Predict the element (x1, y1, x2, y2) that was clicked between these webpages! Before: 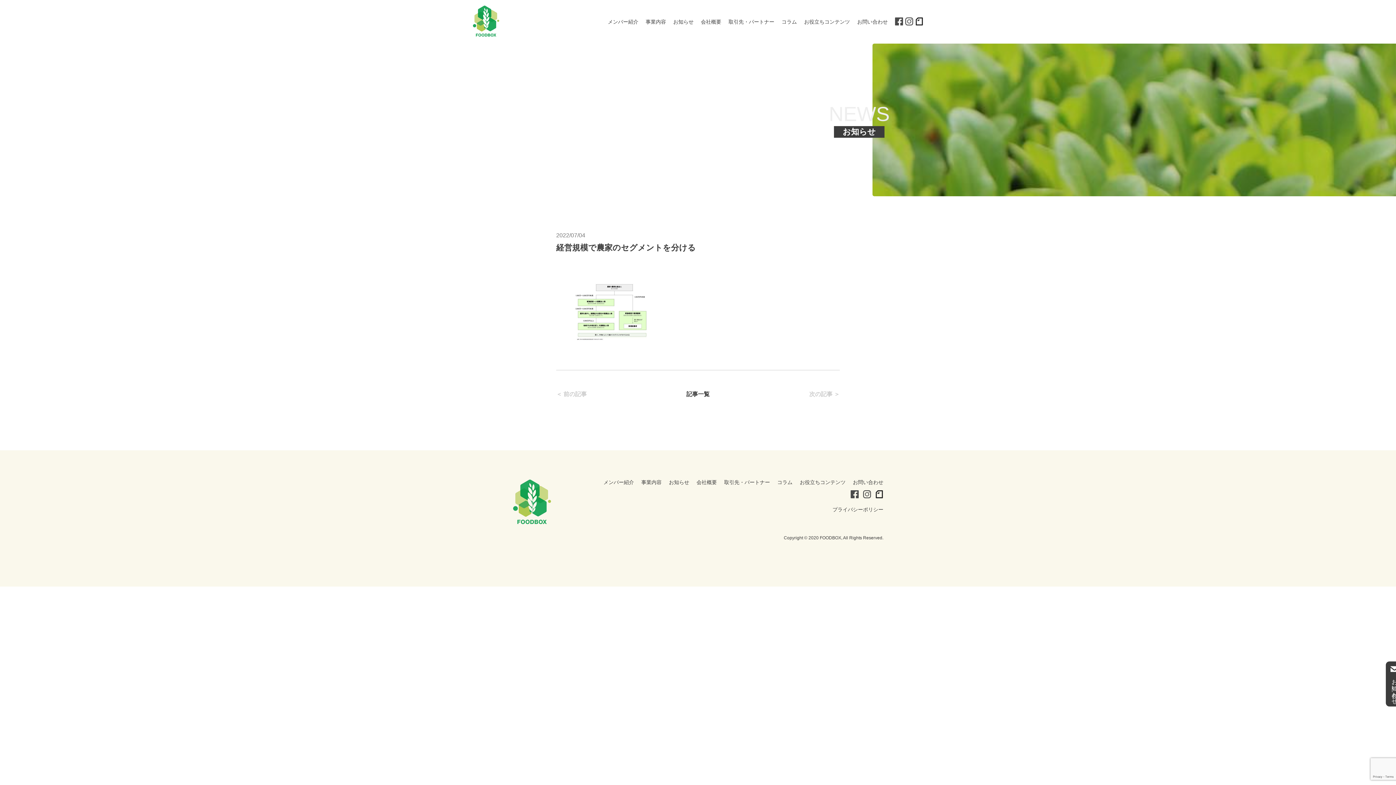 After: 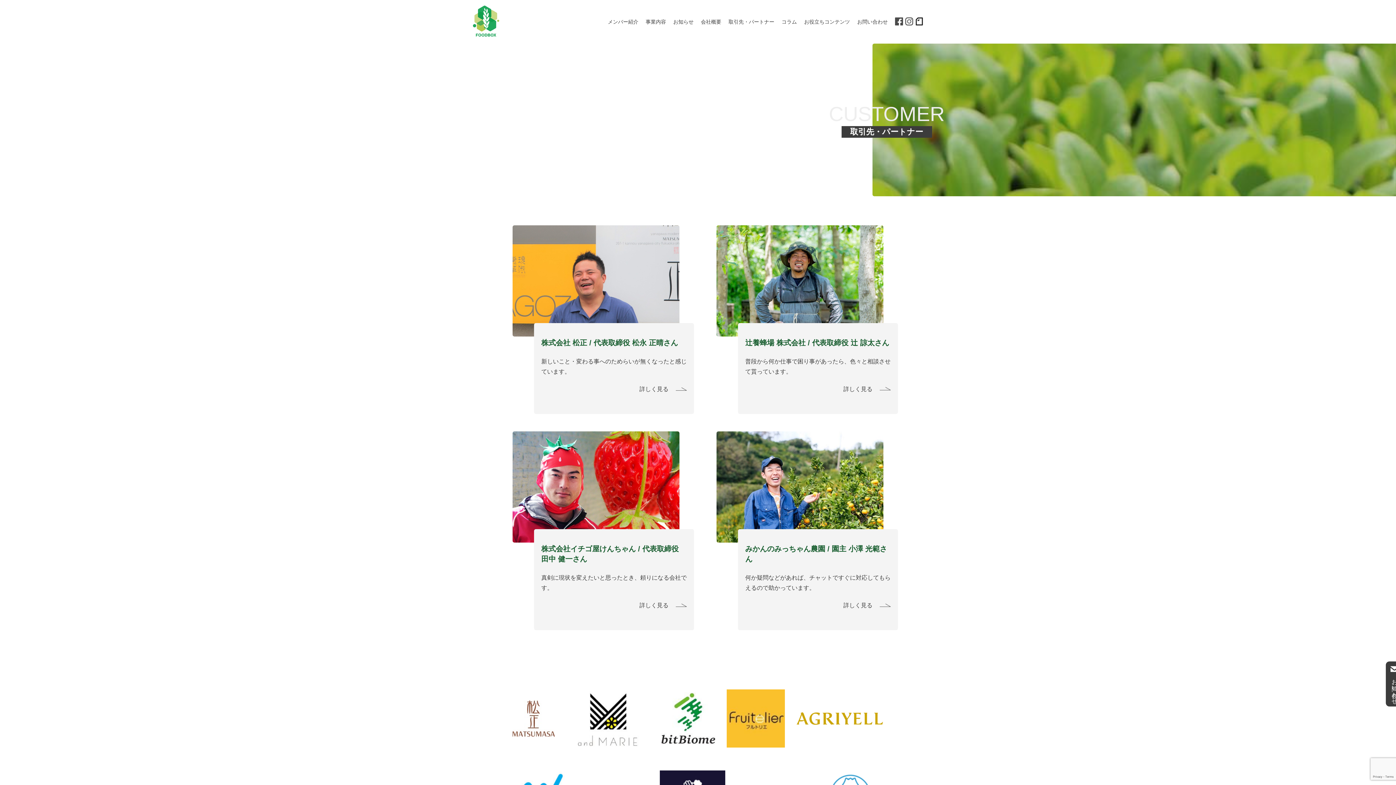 Action: bbox: (728, 18, 774, 24) label: 取引先・パートナー